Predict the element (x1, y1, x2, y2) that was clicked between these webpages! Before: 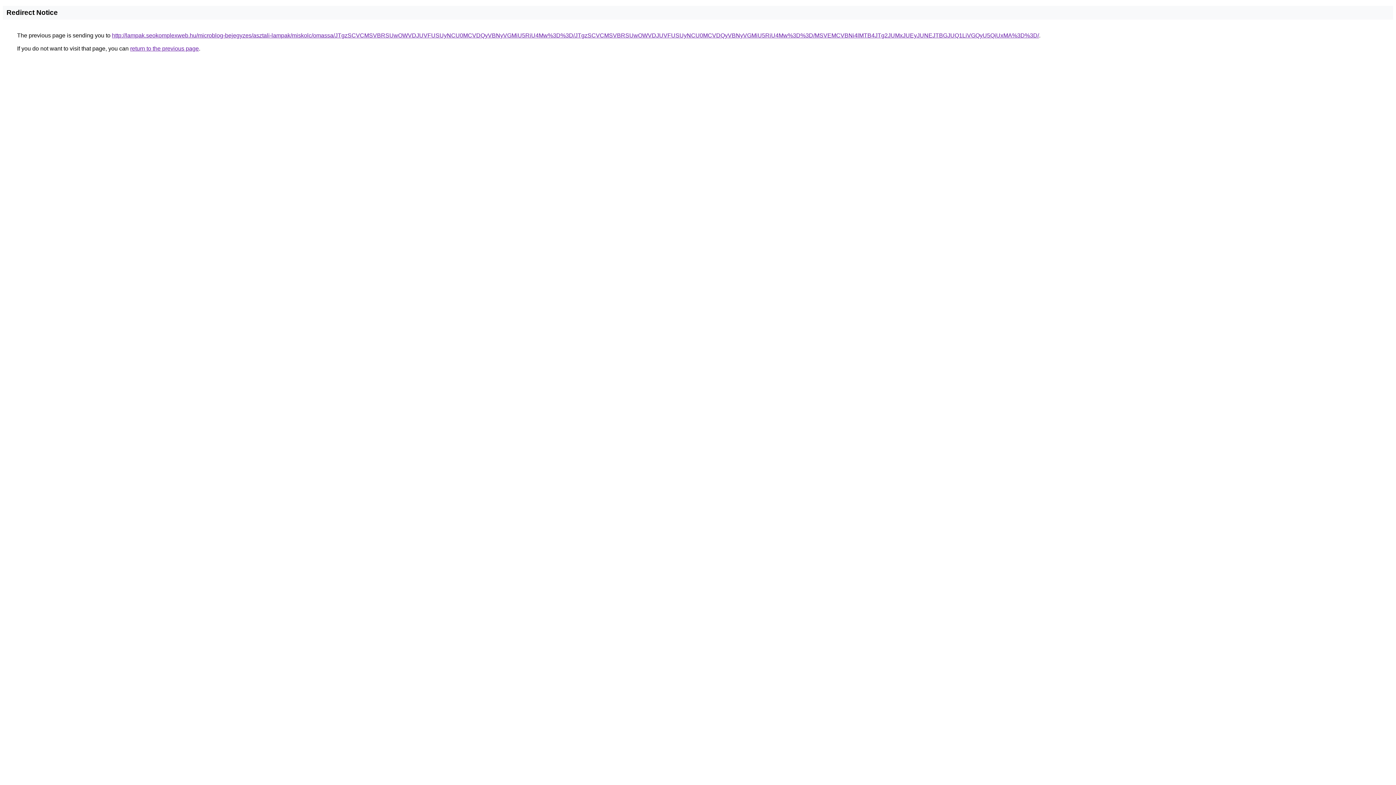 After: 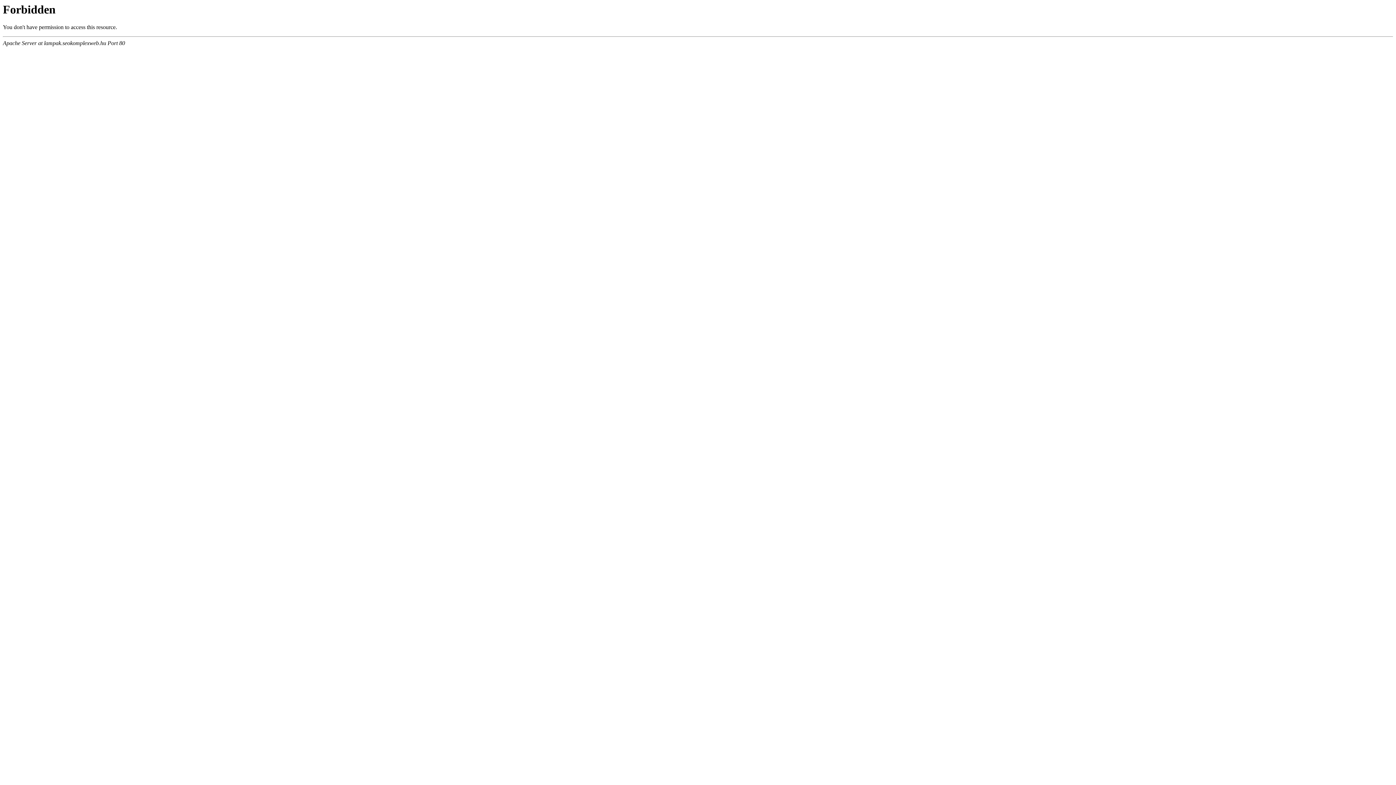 Action: bbox: (112, 32, 1039, 38) label: http://lampak.seokomplexweb.hu/microblog-bejegyzes/asztali-lampak/miskolc/omassa/JTgzSCVCMSVBRSUwOWVDJUVFUSUyNCU0MCVDQyVBNyVGMiU5RiU4Mw%3D%3D/JTgzSCVCMSVBRSUwOWVDJUVFUSUyNCU0MCVDQyVBNyVGMiU5RiU4Mw%3D%3D/MSVEMCVBNi4lMTB4JTg2JUMxJUEyJUNEJTBGJUQ1LiVGQyU5QiUxMA%3D%3D/